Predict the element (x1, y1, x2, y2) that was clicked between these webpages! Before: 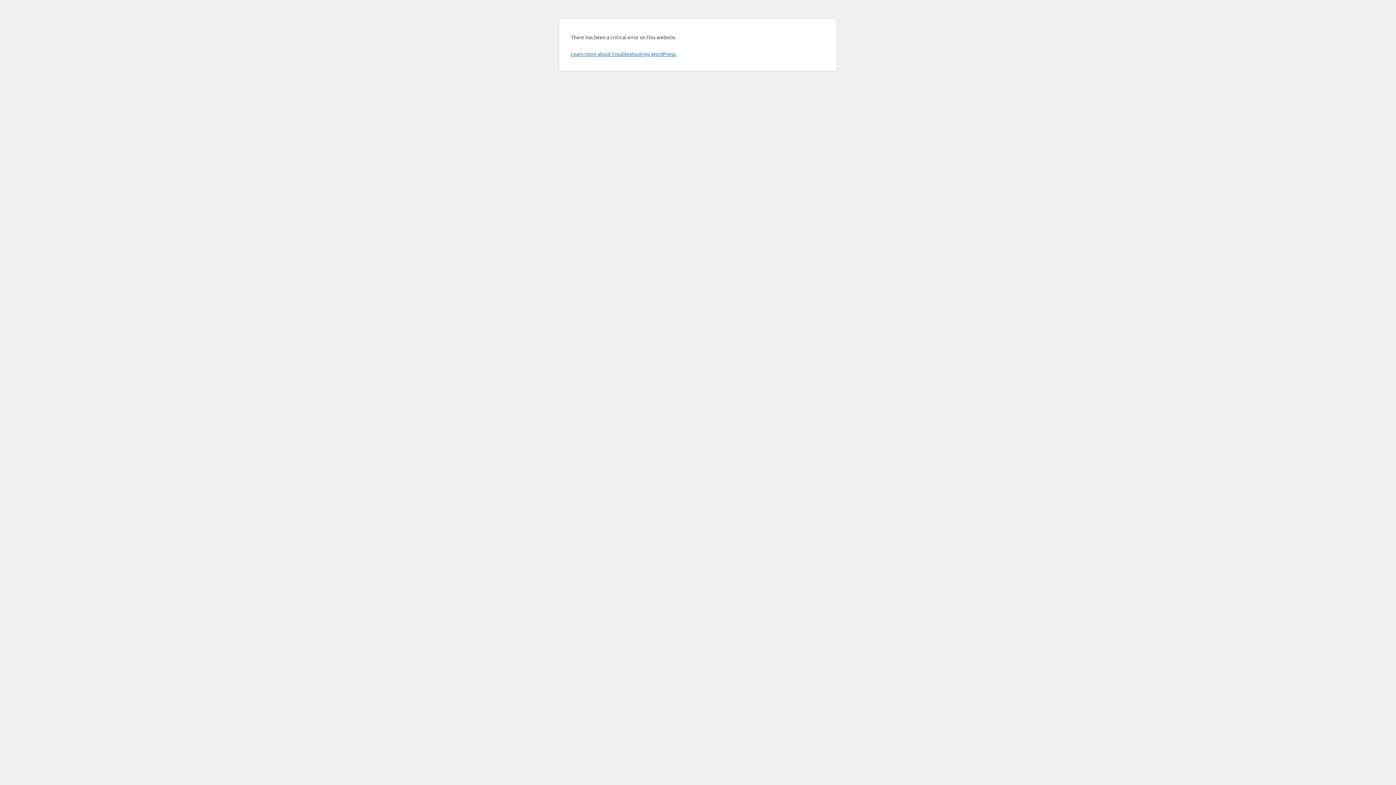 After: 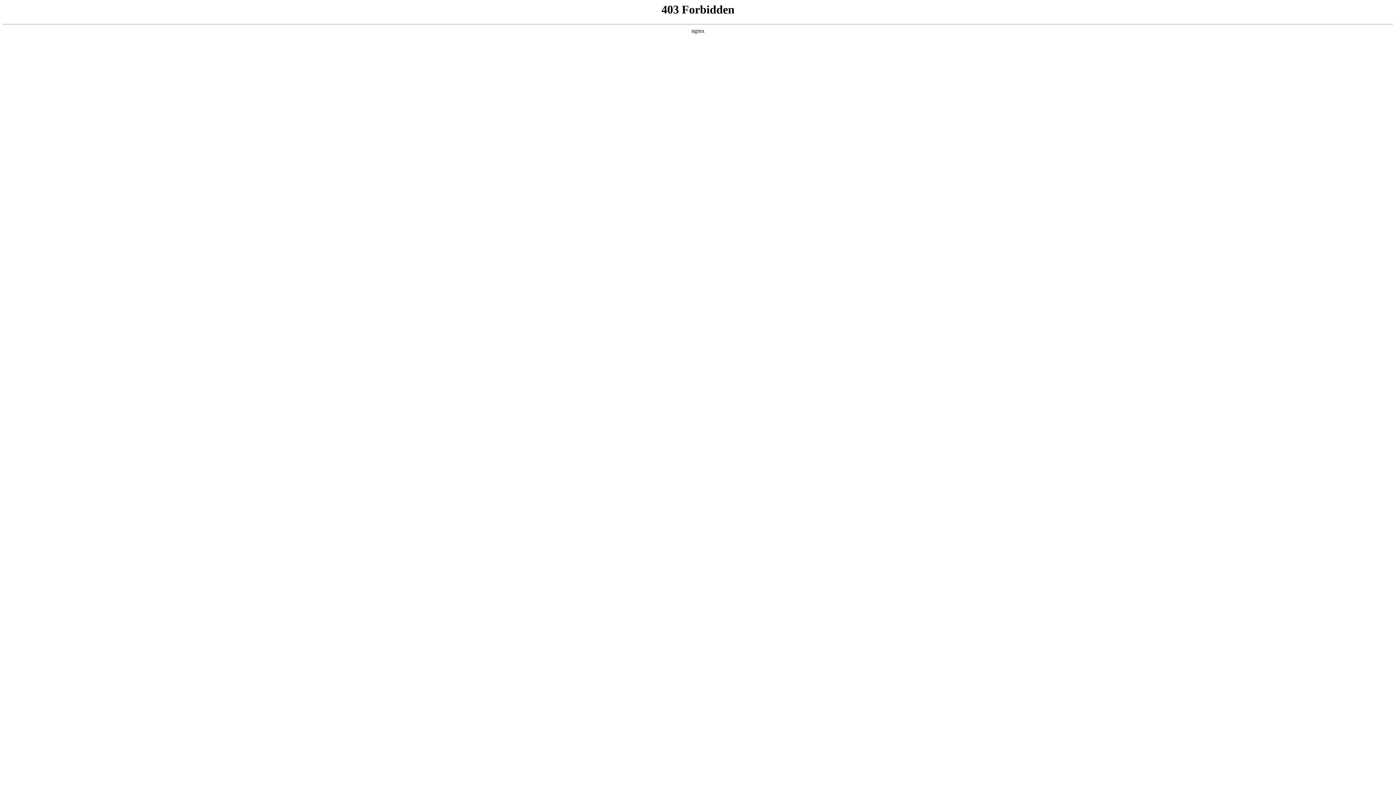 Action: label: Learn more about troubleshooting WordPress. bbox: (570, 50, 676, 57)